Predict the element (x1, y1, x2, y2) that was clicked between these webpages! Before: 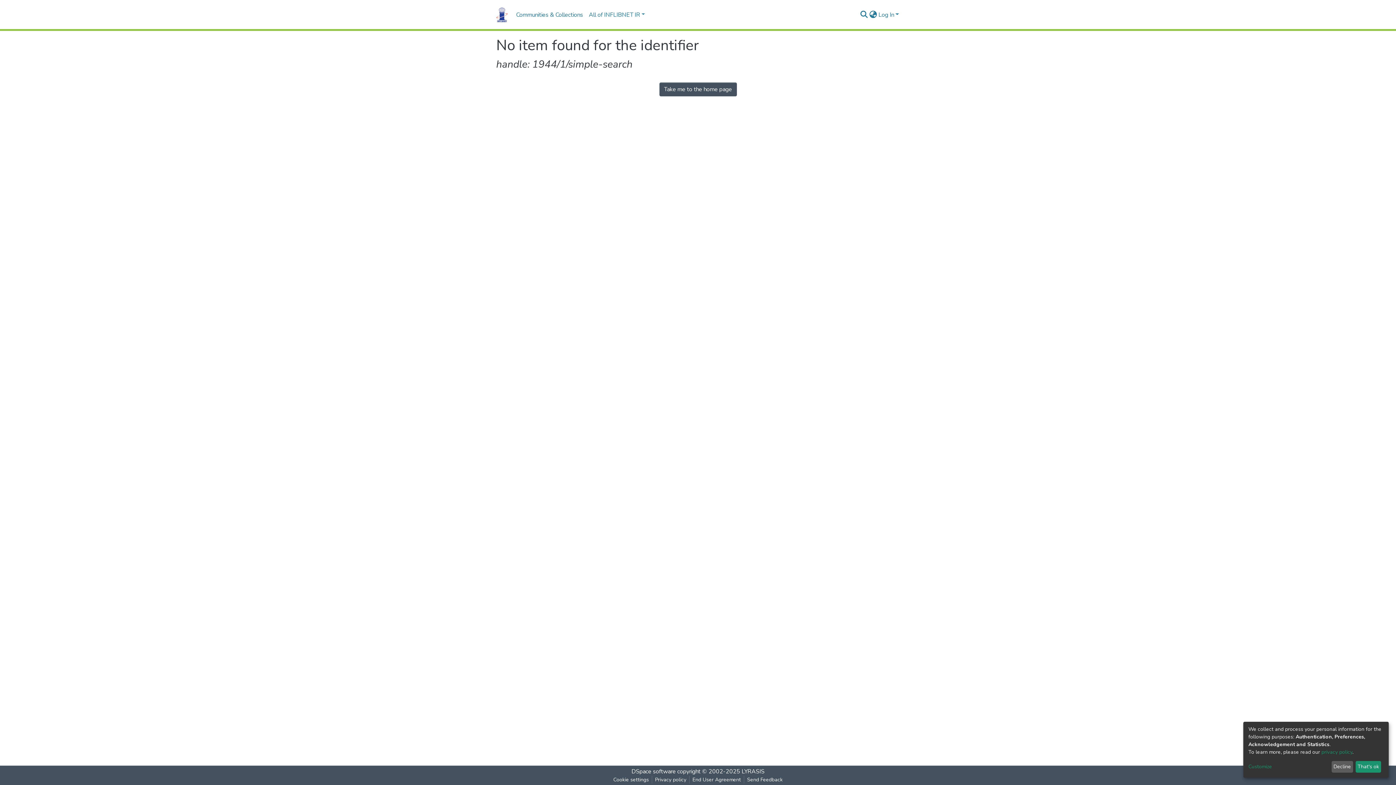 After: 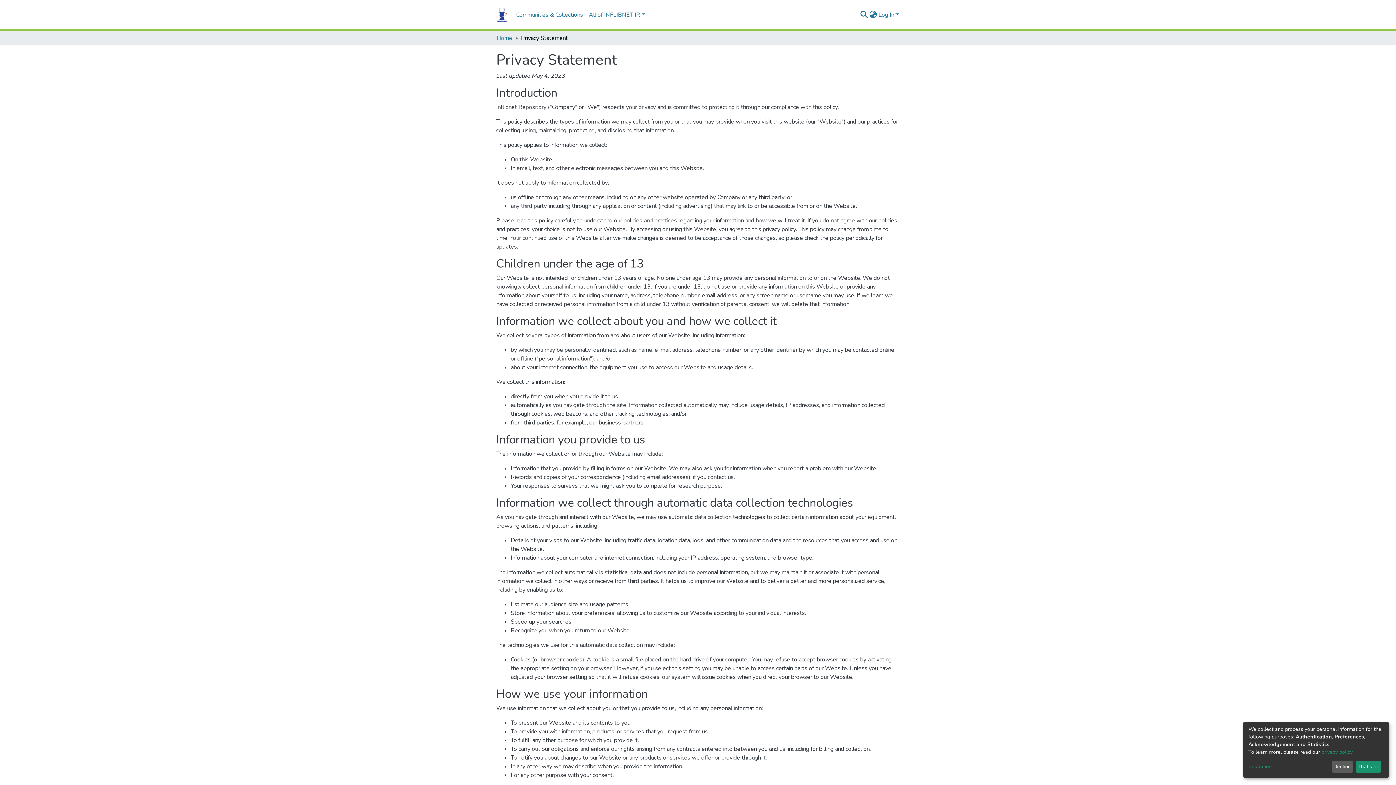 Action: bbox: (652, 776, 689, 784) label: Privacy policy